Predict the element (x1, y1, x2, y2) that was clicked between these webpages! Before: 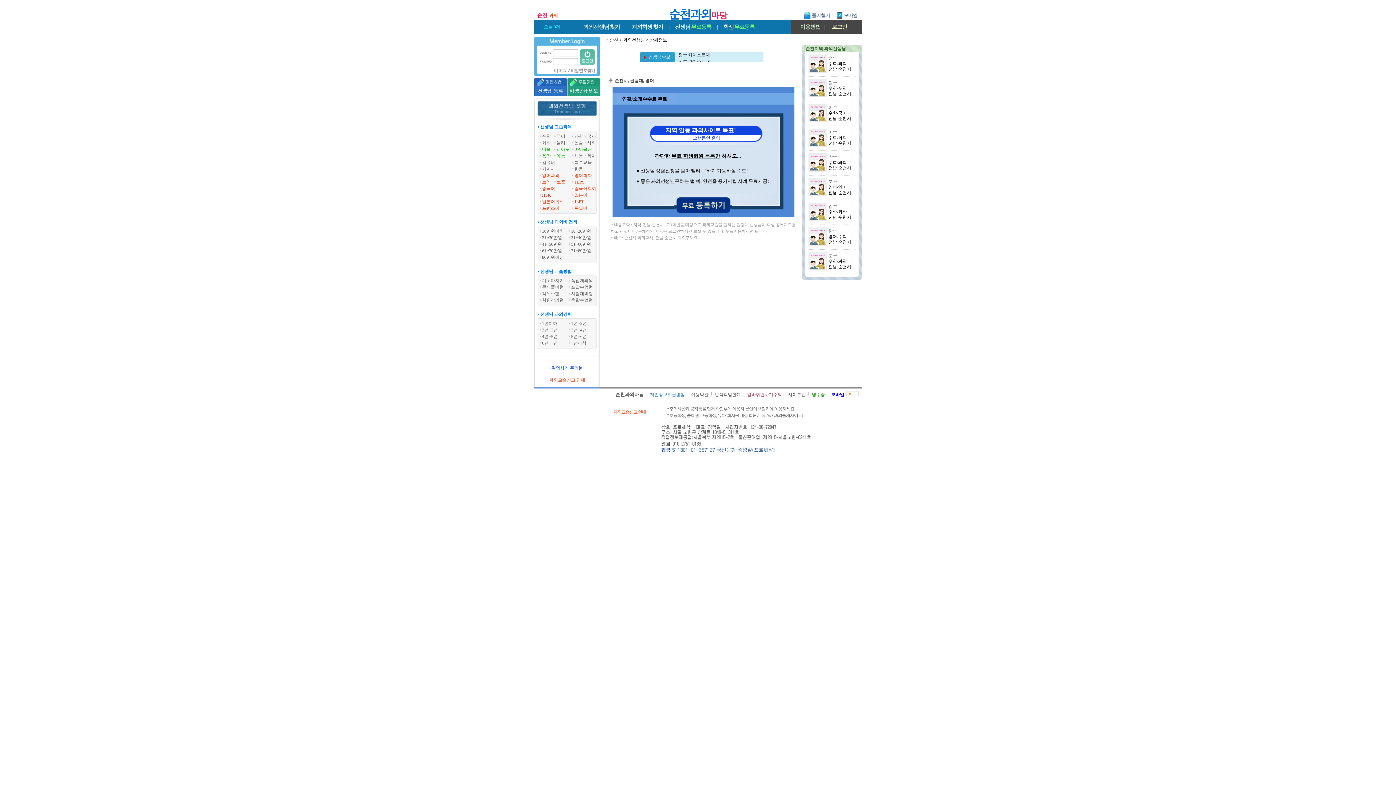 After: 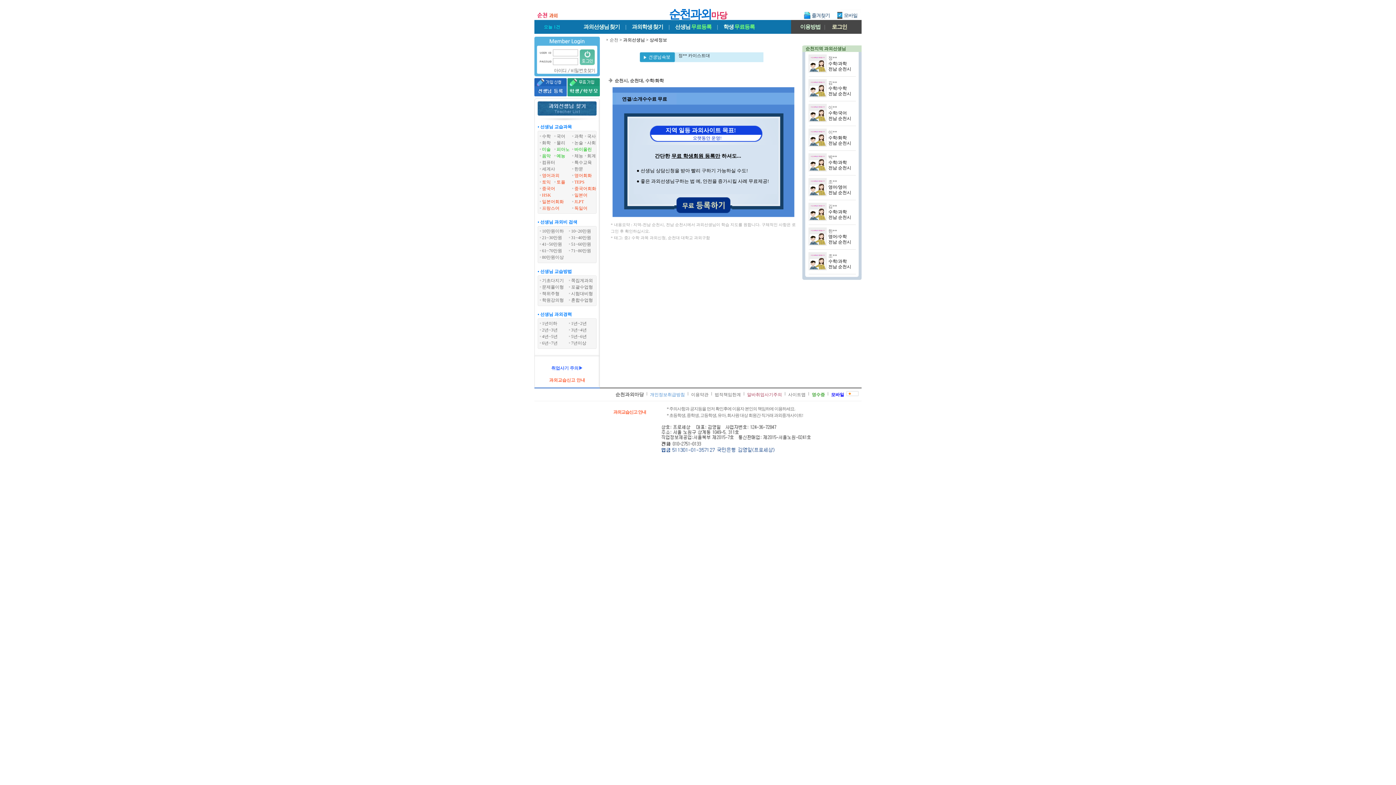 Action: bbox: (808, 142, 826, 148)